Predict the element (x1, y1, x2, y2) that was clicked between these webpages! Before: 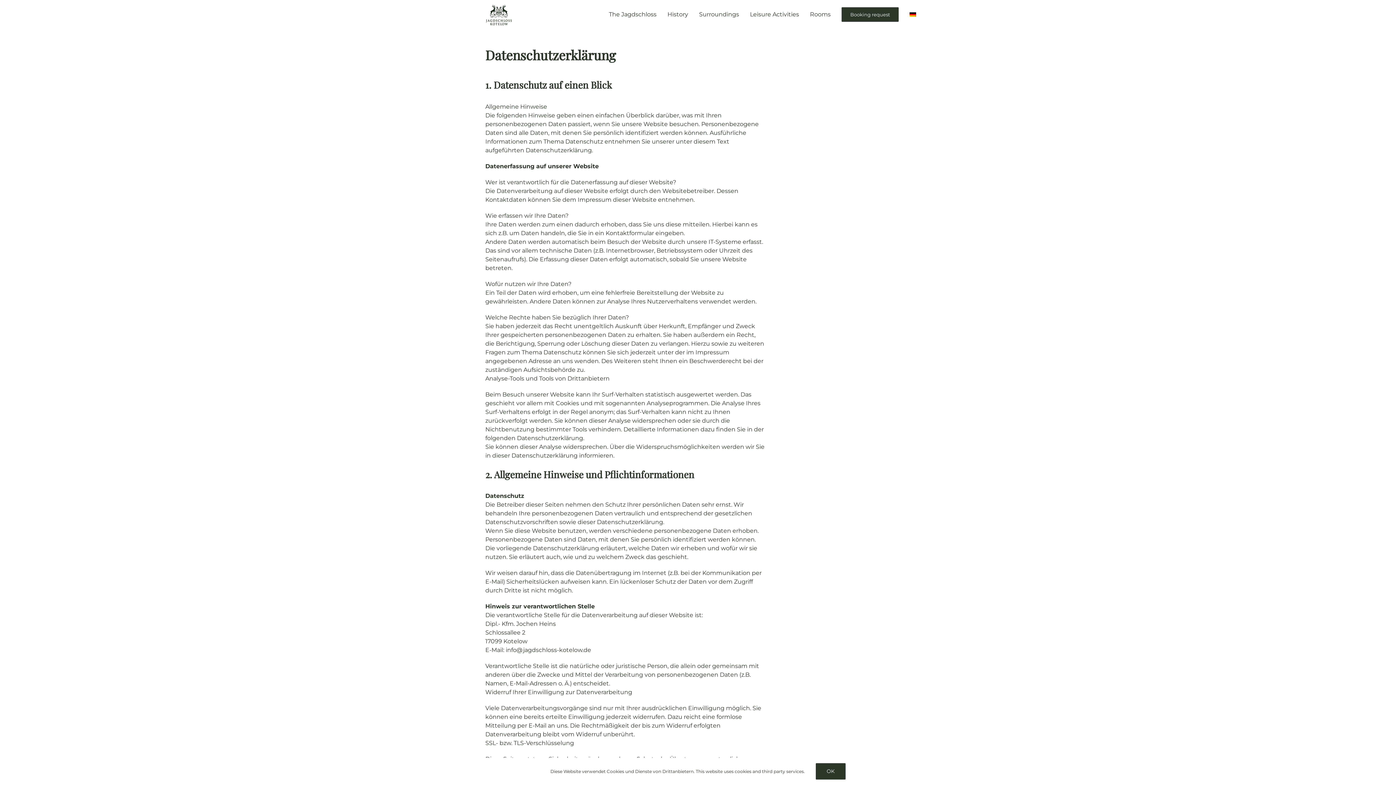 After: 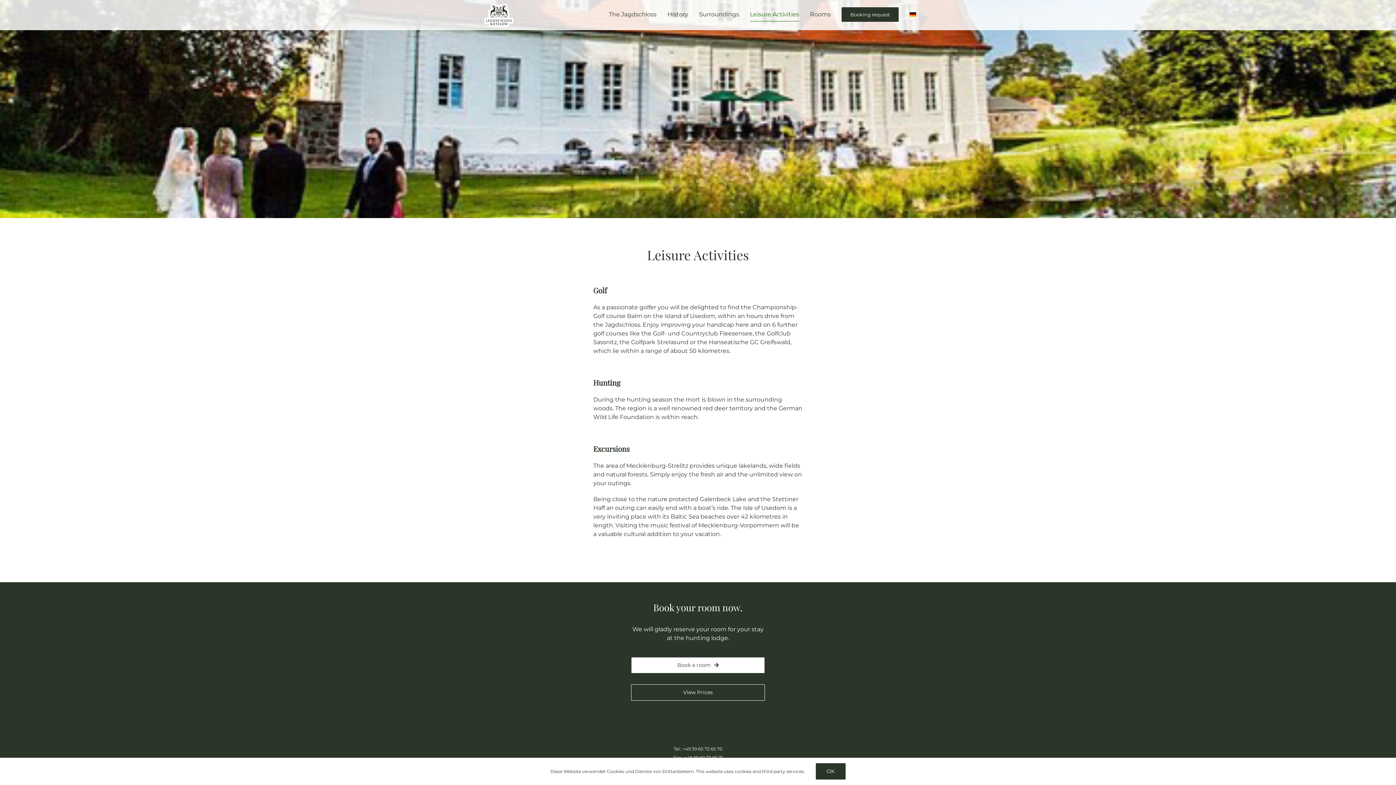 Action: label: Leisure Activities bbox: (750, 0, 799, 29)